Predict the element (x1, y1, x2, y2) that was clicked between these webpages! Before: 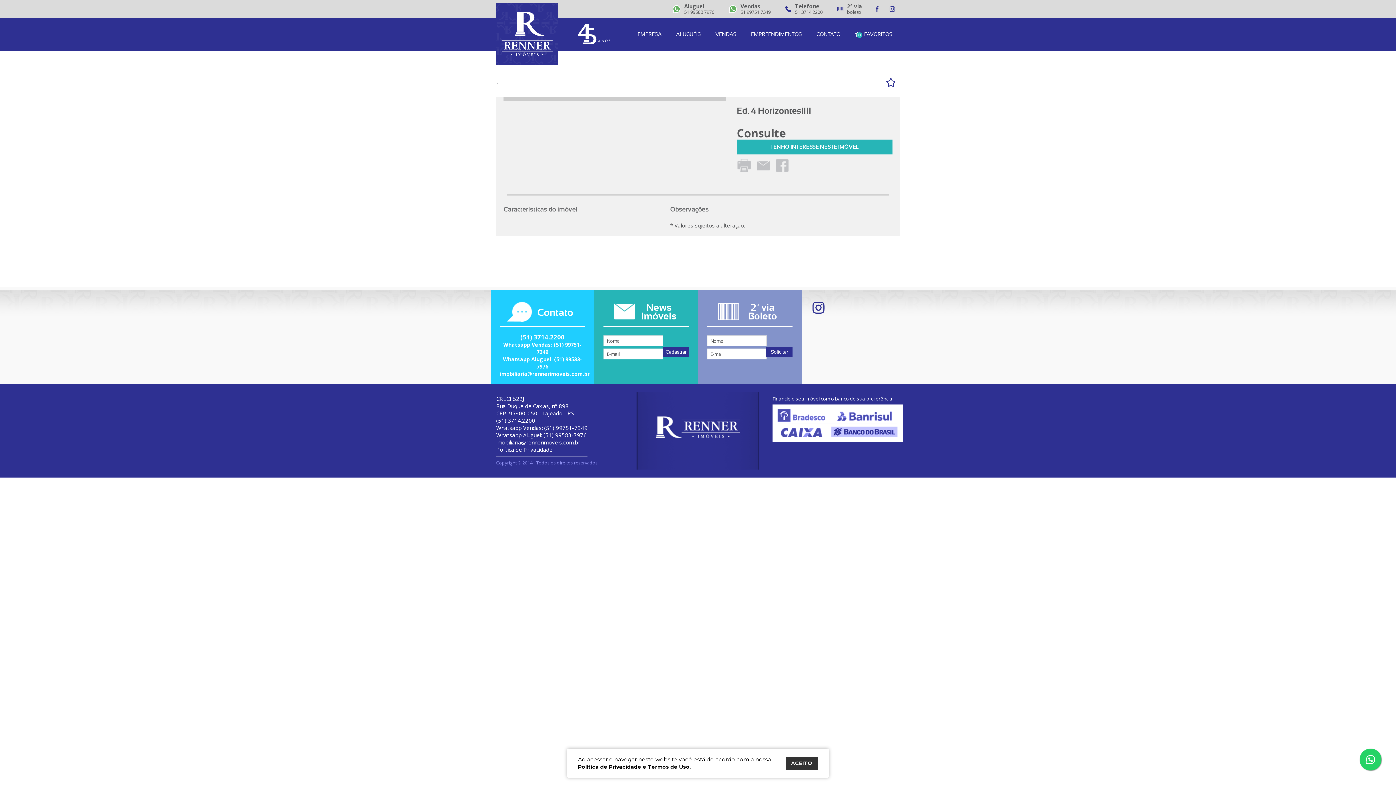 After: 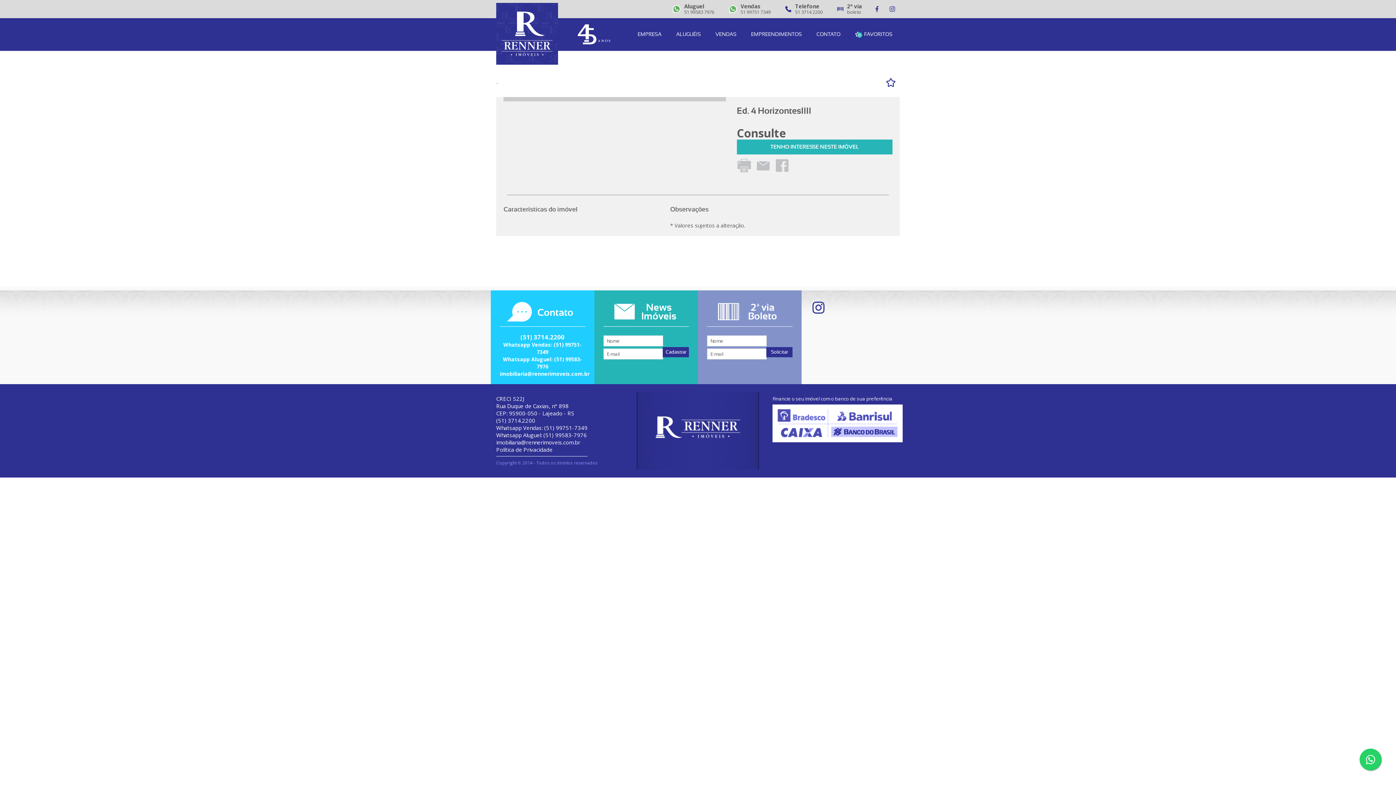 Action: label: ACEITO bbox: (785, 757, 818, 770)